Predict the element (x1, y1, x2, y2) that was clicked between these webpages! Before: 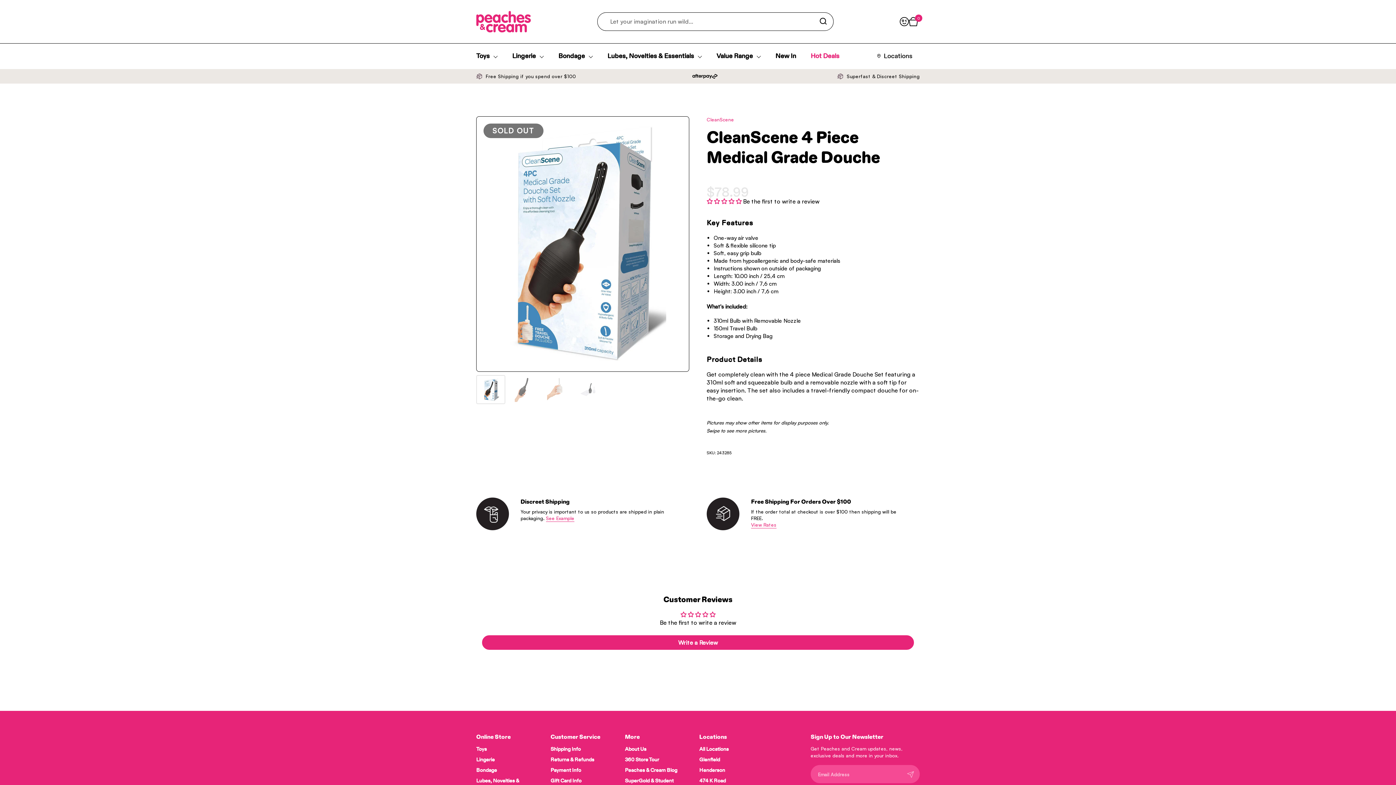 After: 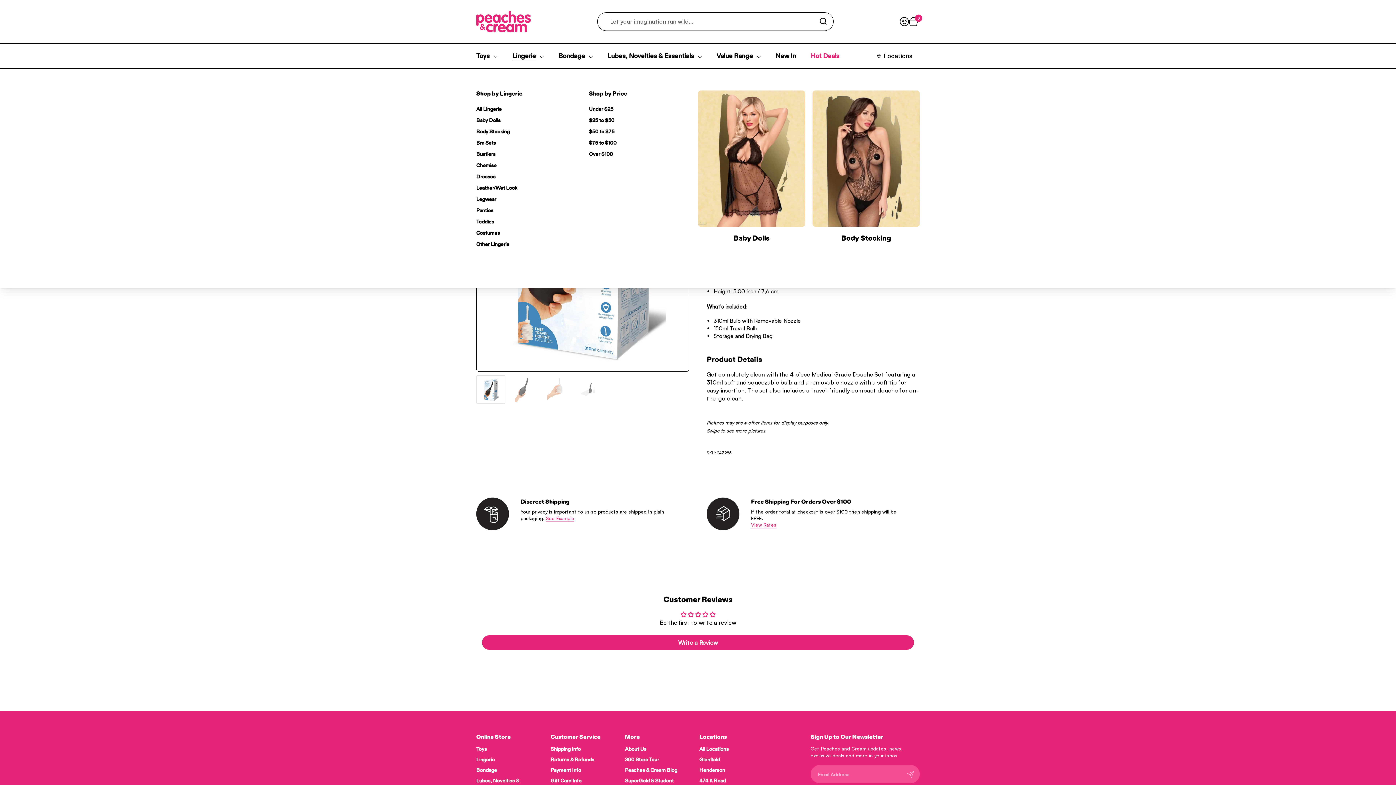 Action: label: Lingerie bbox: (505, 47, 551, 65)